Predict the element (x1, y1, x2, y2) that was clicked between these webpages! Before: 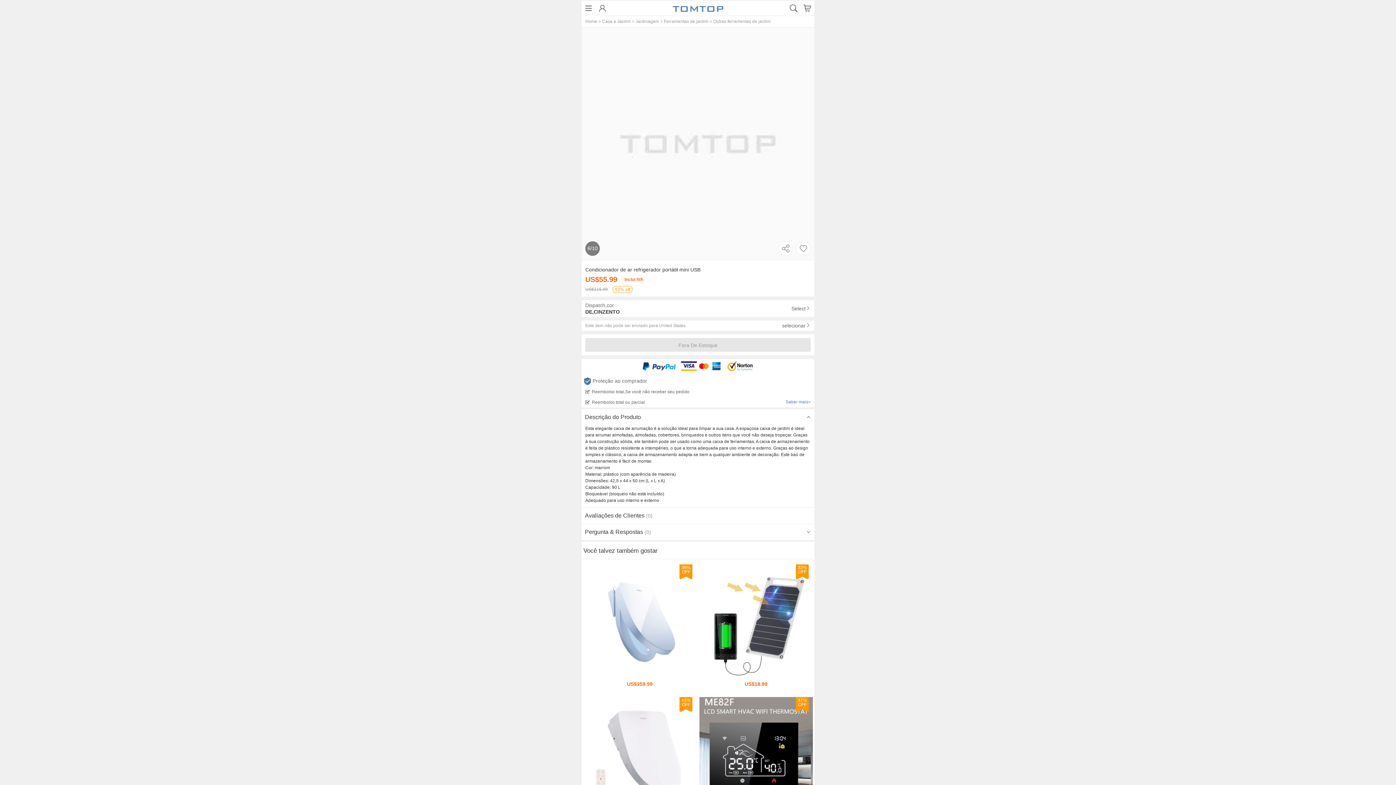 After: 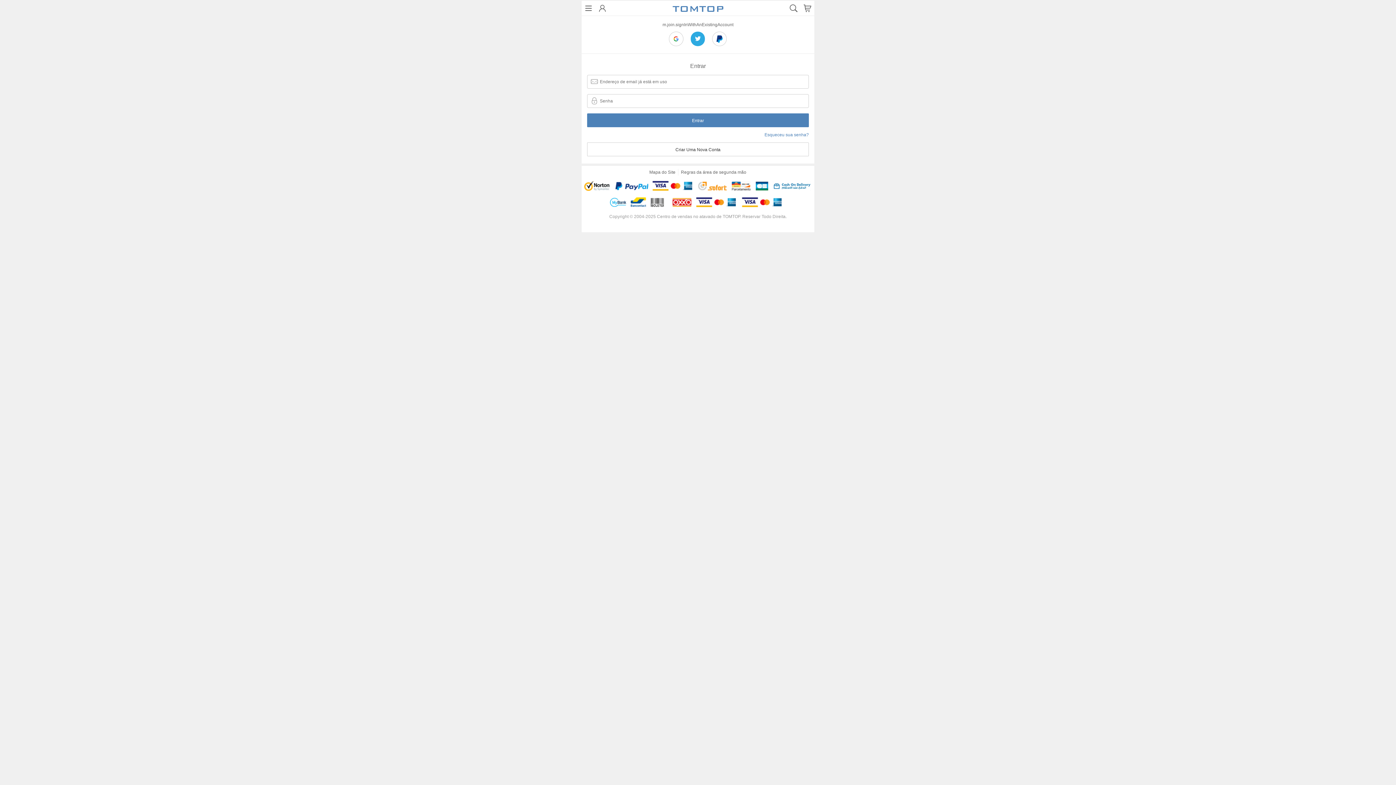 Action: label: Faça o Login bbox: (173, 15, 209, 20)